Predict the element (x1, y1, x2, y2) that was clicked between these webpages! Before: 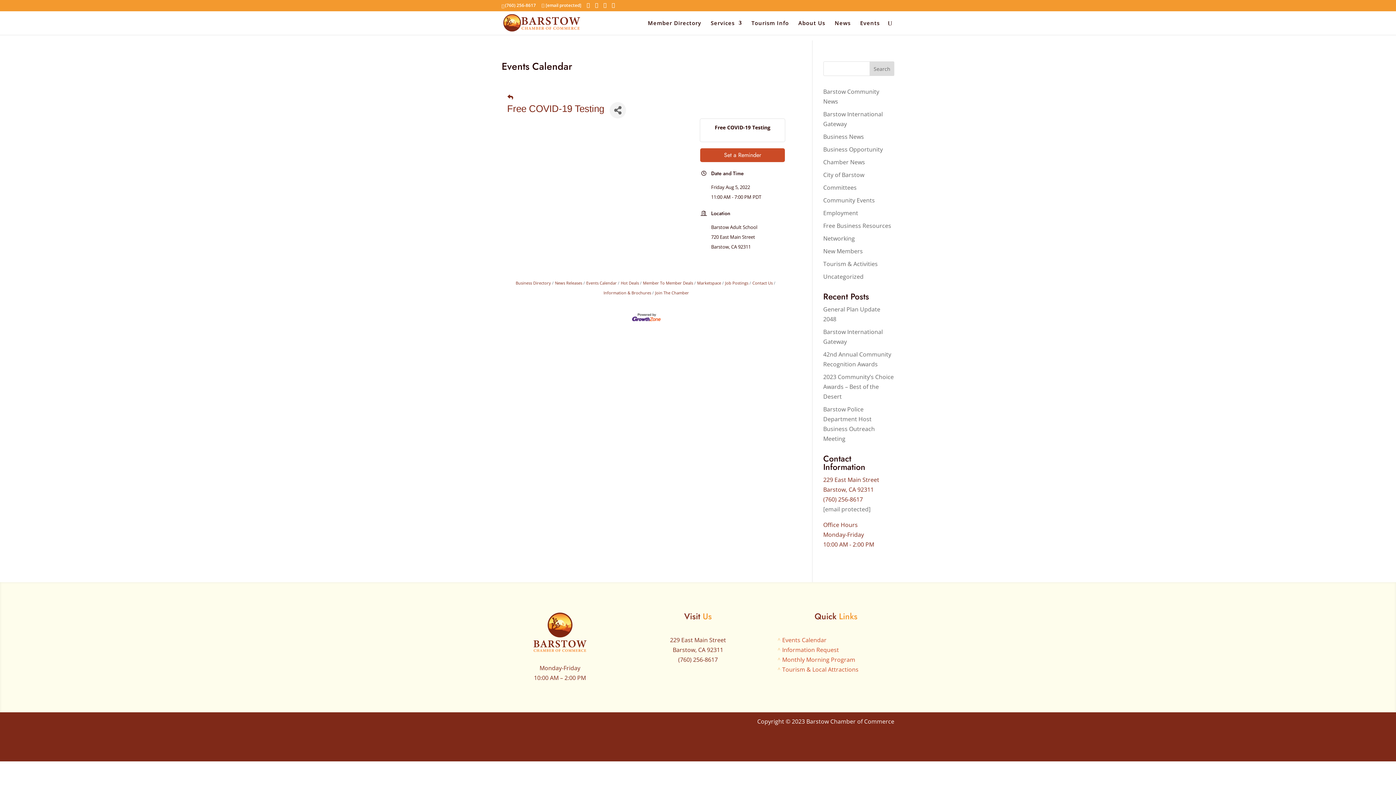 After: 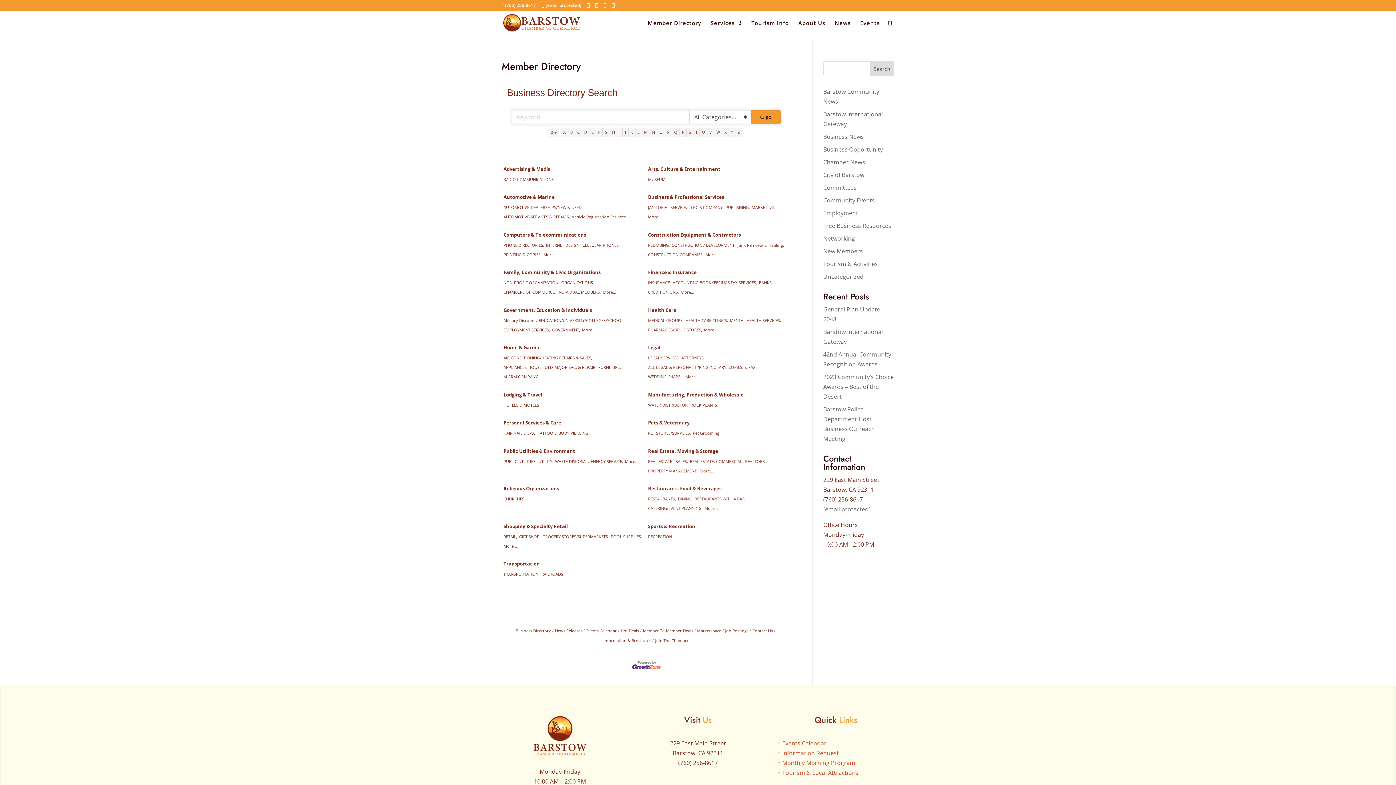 Action: label: Member Directory bbox: (648, 20, 701, 34)